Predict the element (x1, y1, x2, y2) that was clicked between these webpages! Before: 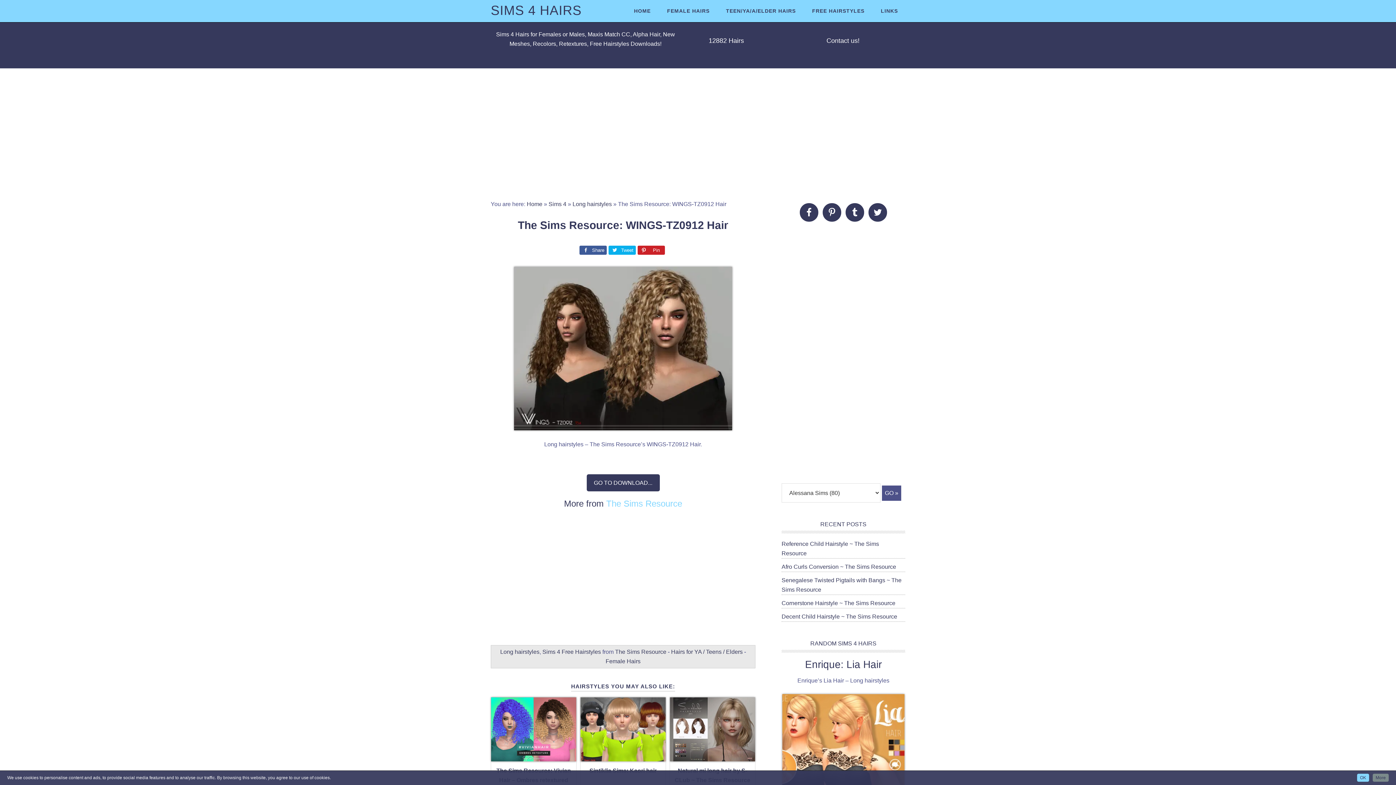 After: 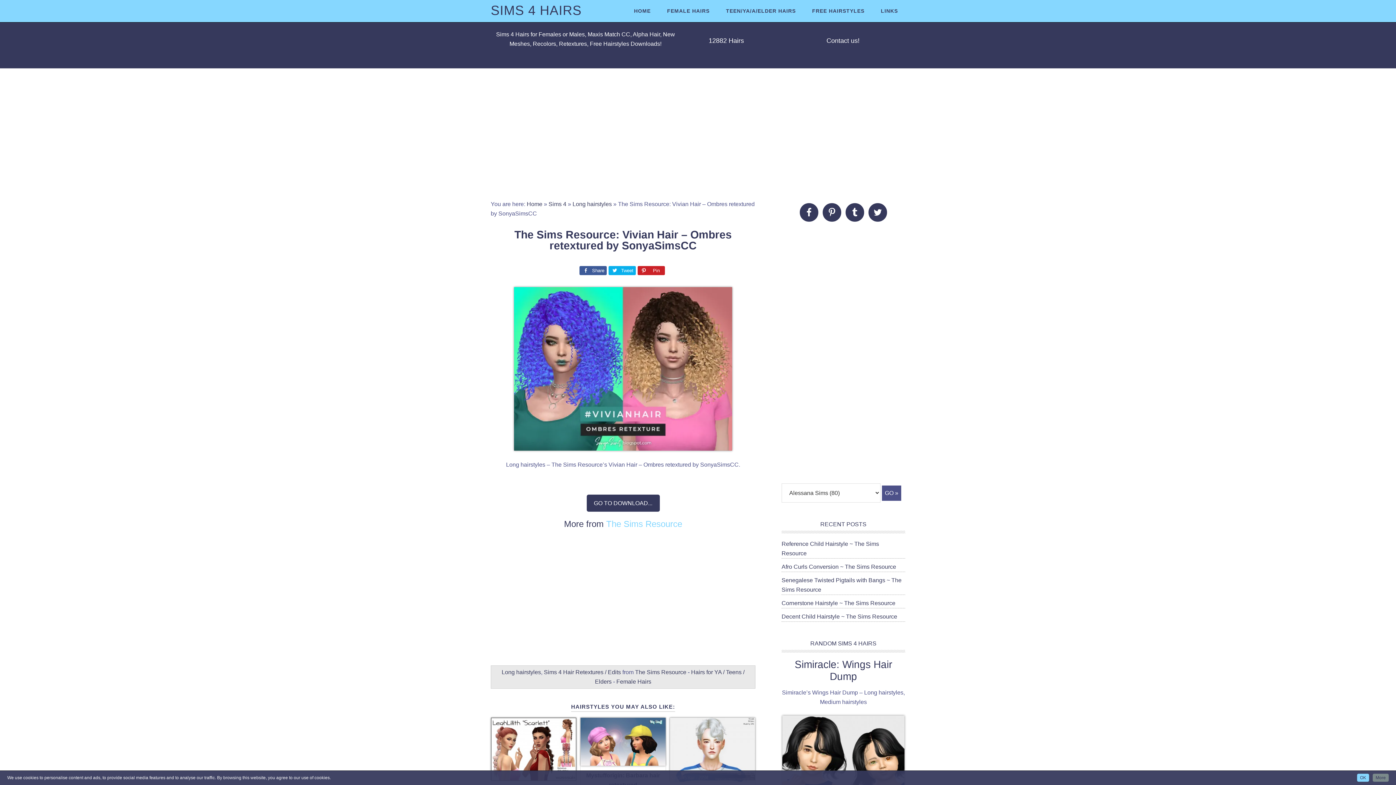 Action: bbox: (491, 754, 576, 760)